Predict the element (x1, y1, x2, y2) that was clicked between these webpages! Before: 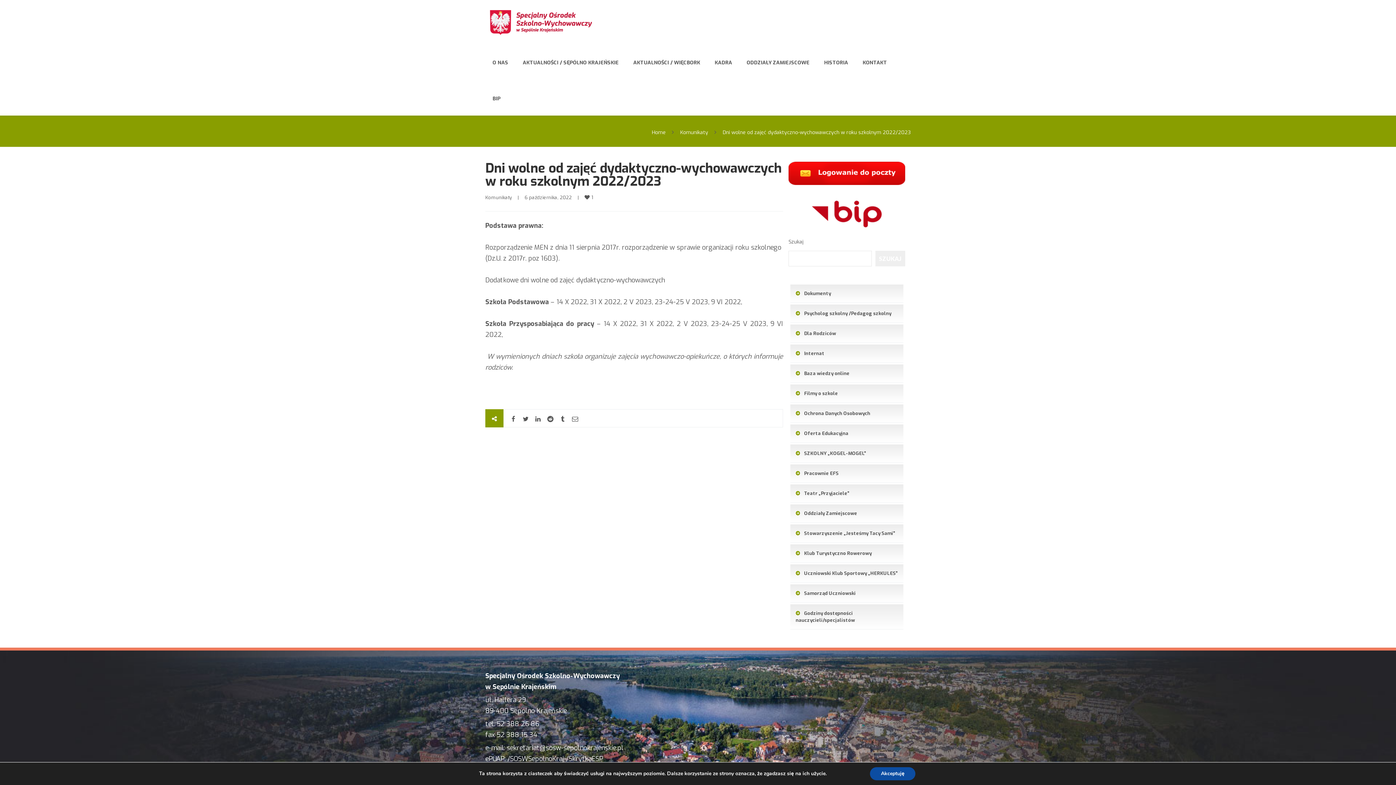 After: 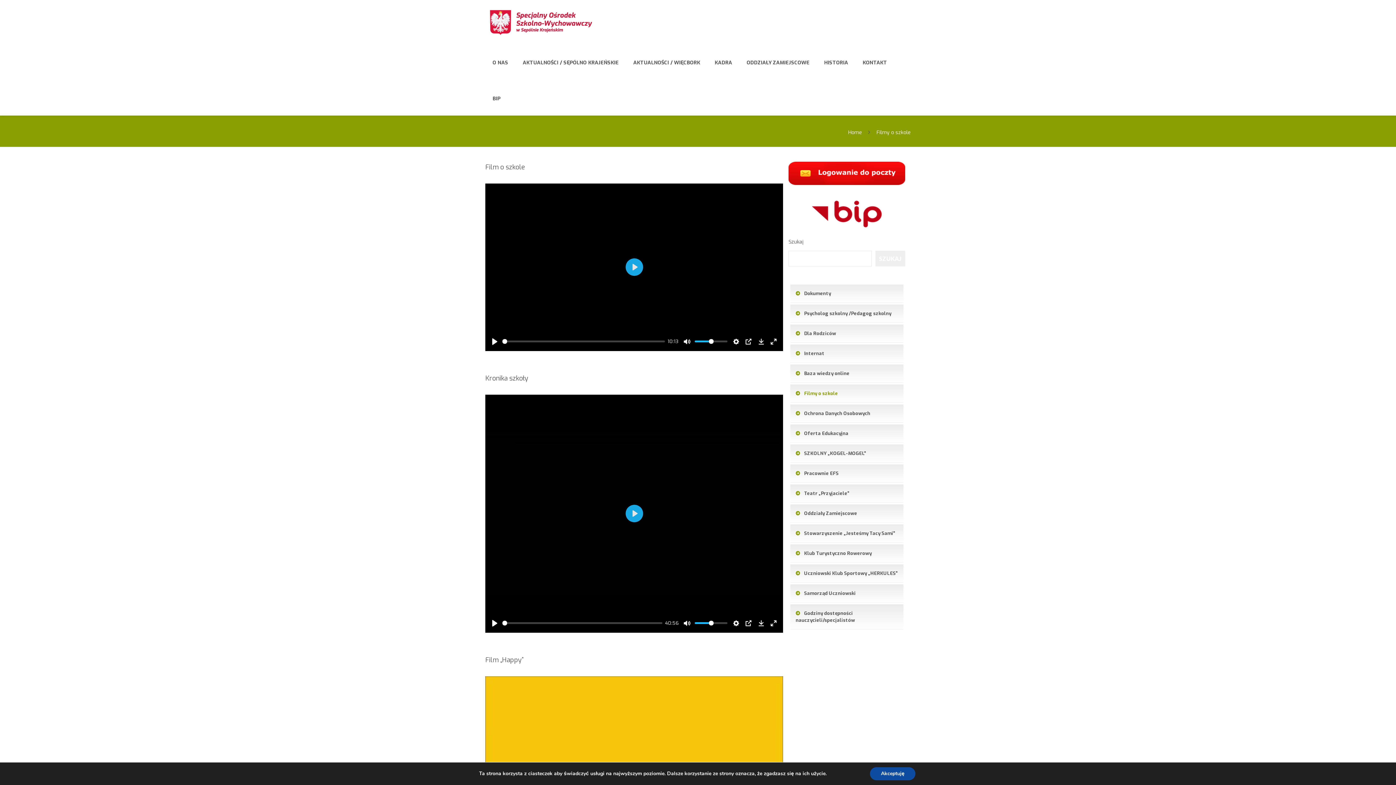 Action: label: Filmy o szkole bbox: (790, 384, 903, 402)